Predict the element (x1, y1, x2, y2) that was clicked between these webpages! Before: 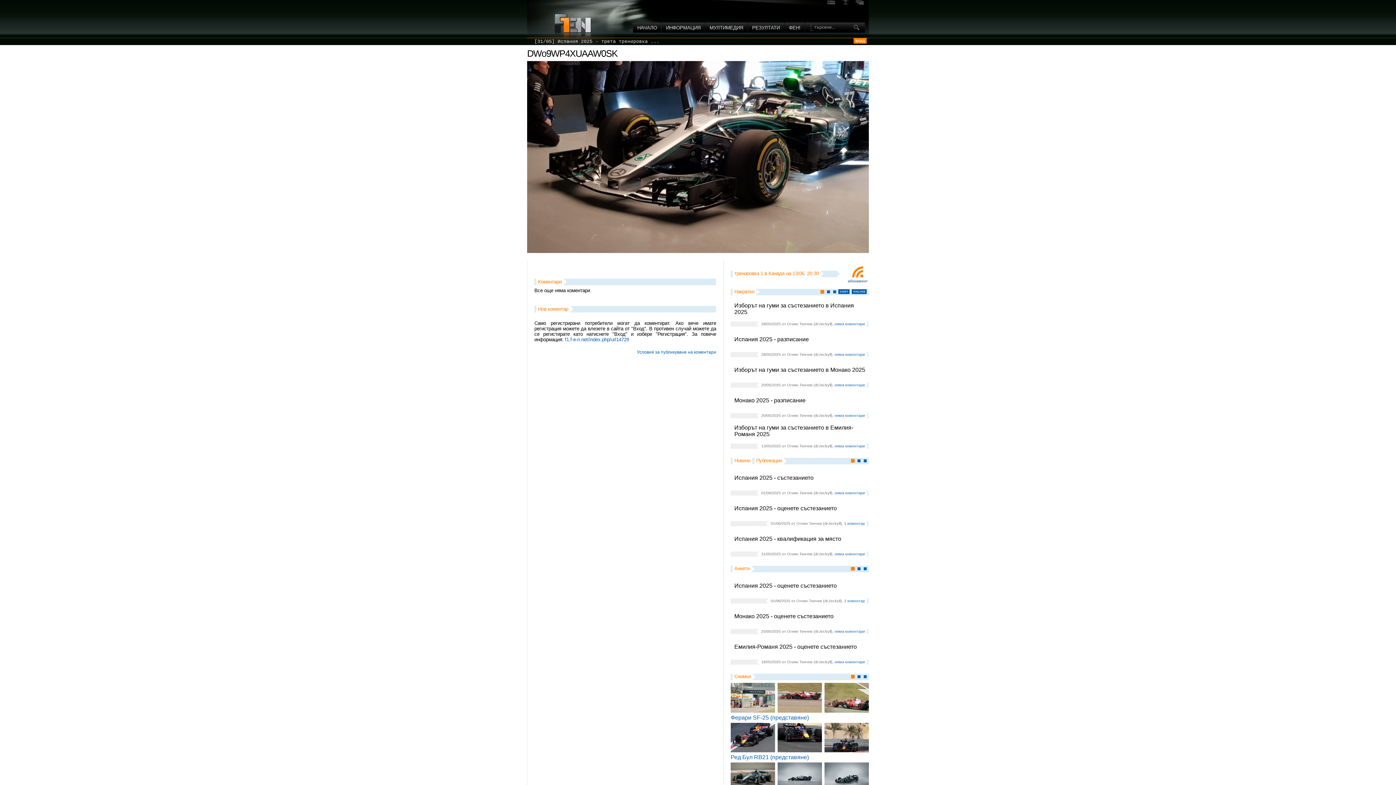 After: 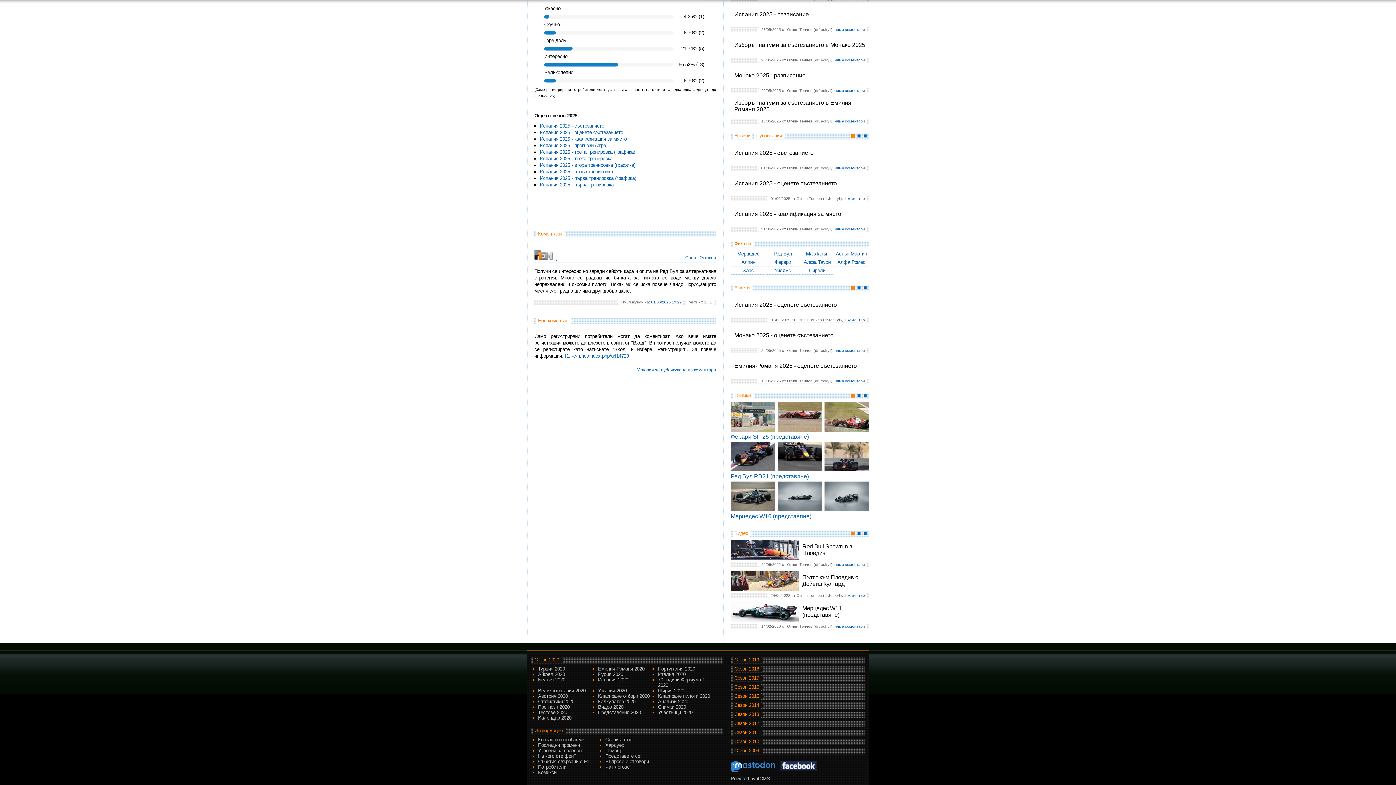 Action: label: 1 коментар bbox: (844, 521, 865, 525)